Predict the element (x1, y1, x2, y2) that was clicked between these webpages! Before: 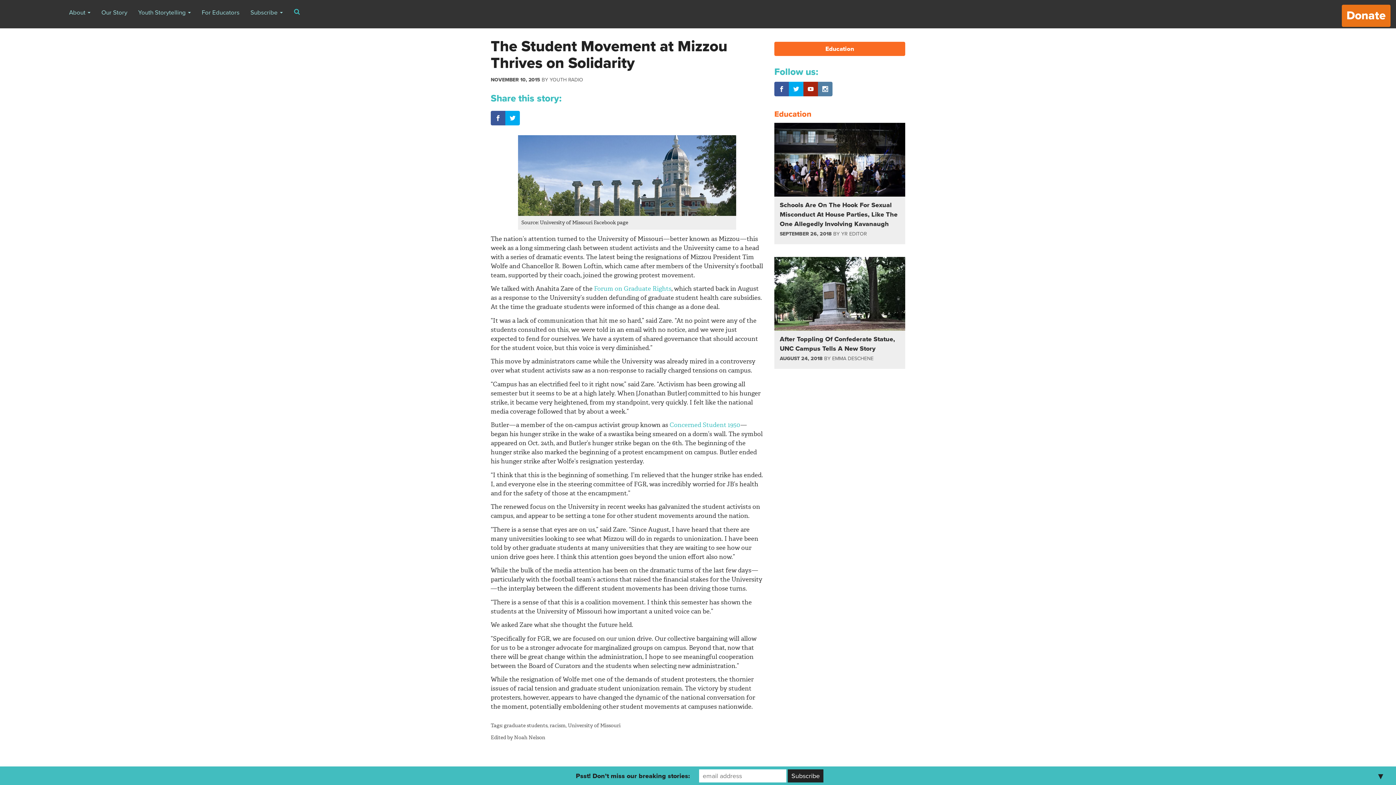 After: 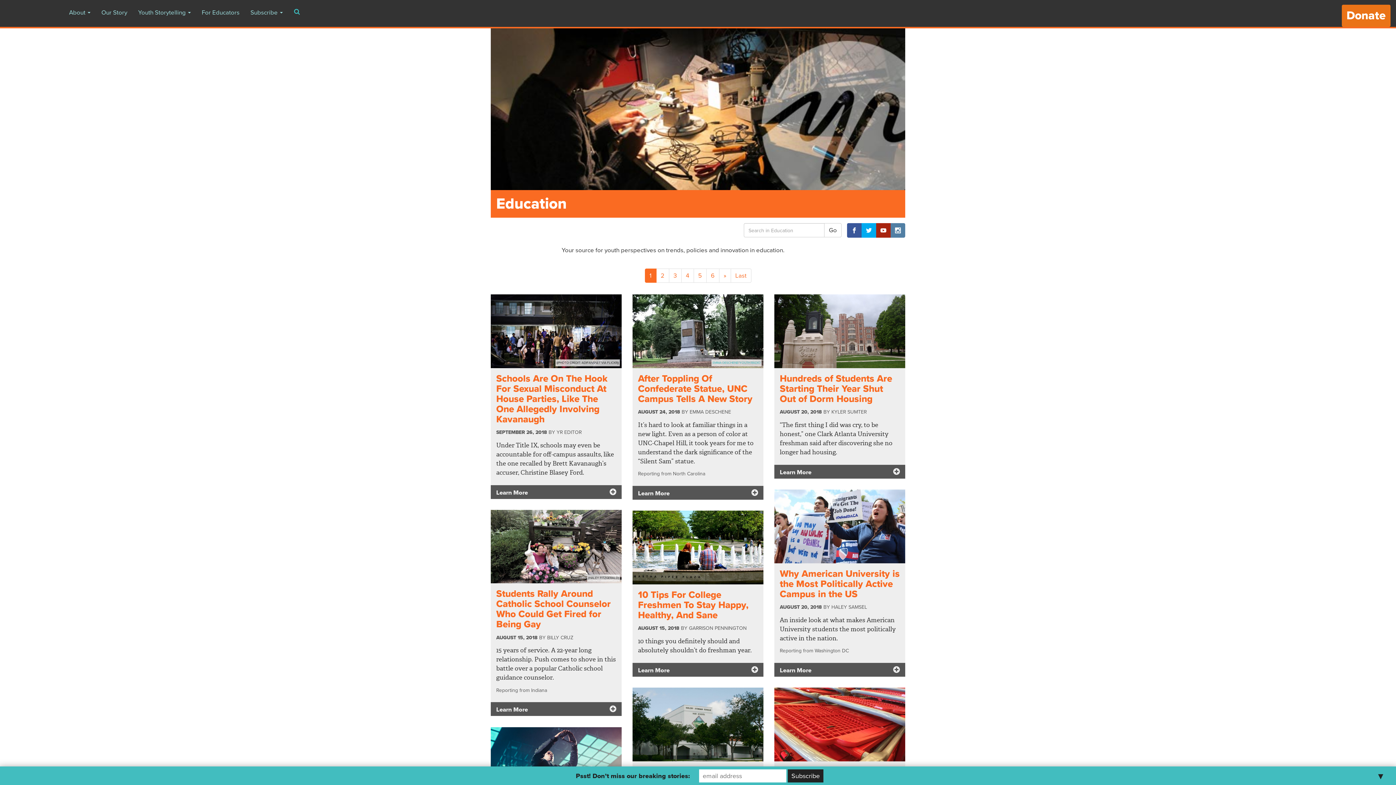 Action: bbox: (774, 41, 905, 56) label: Education